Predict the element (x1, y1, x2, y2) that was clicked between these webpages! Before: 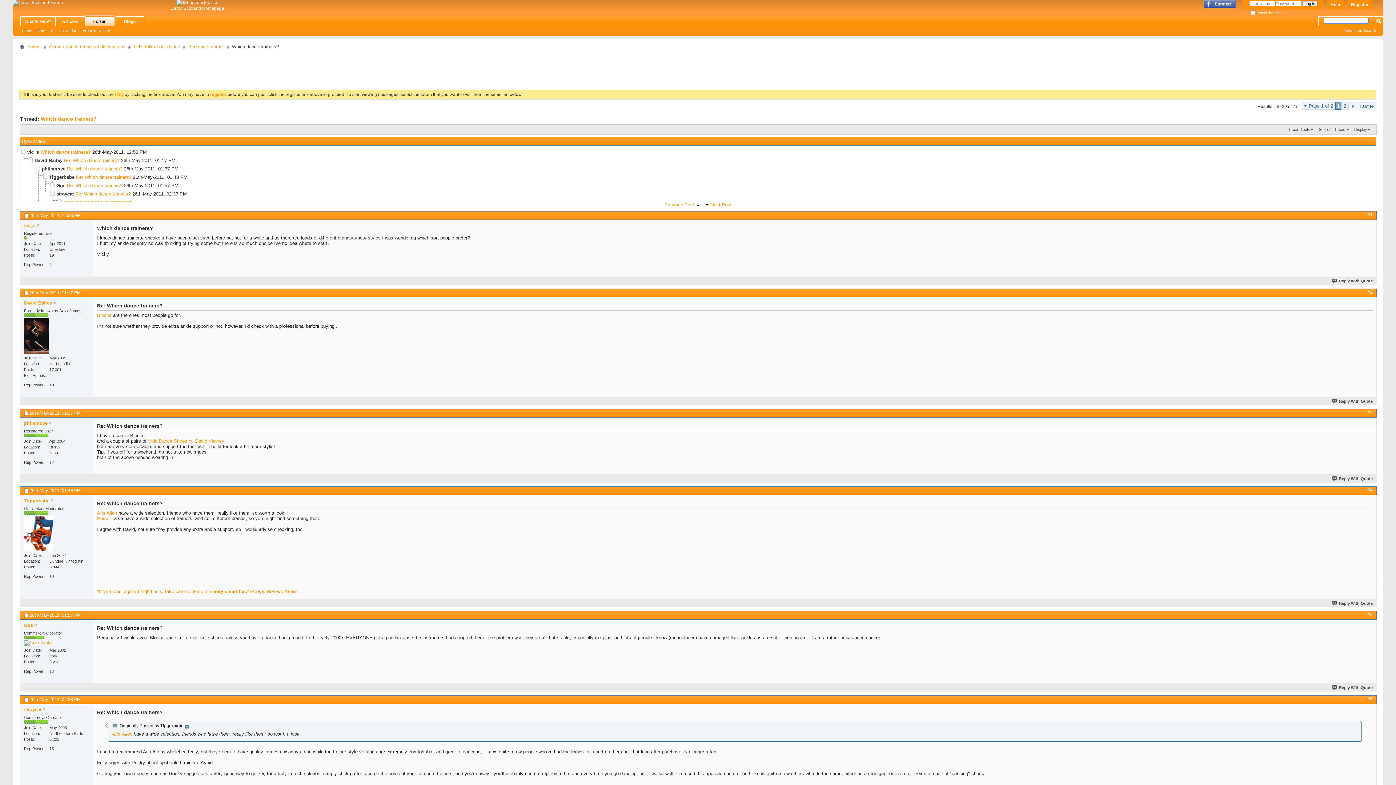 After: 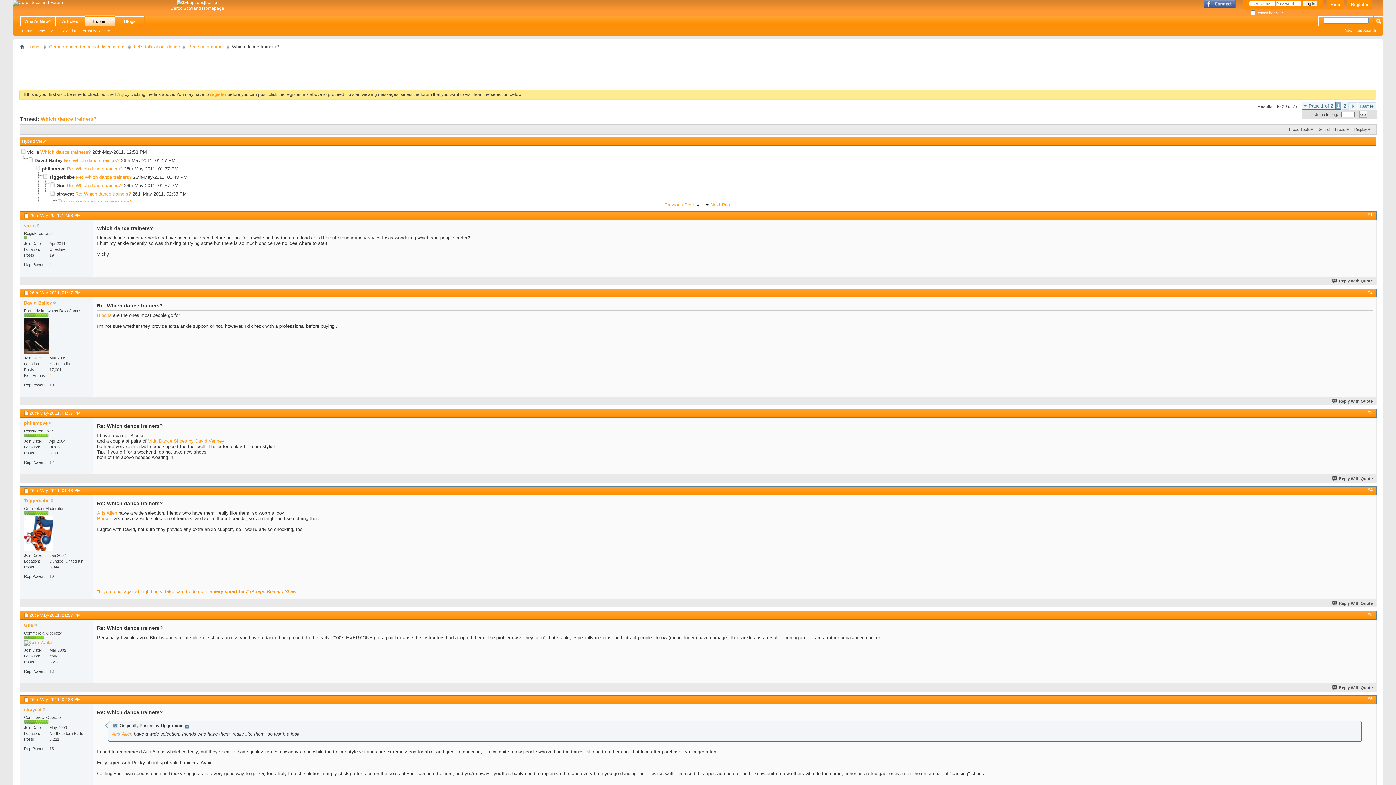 Action: label: Page 1 of 2 bbox: (1302, 102, 1335, 109)